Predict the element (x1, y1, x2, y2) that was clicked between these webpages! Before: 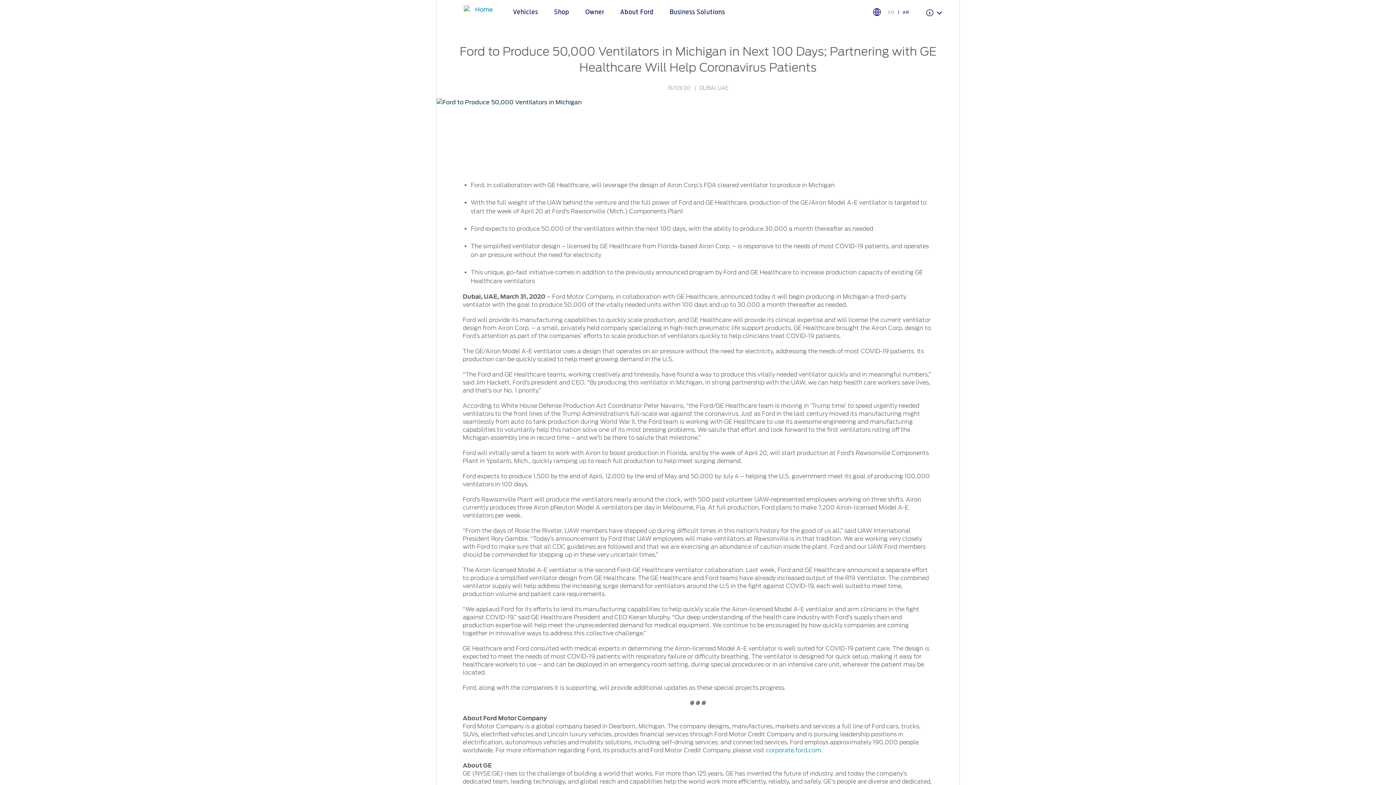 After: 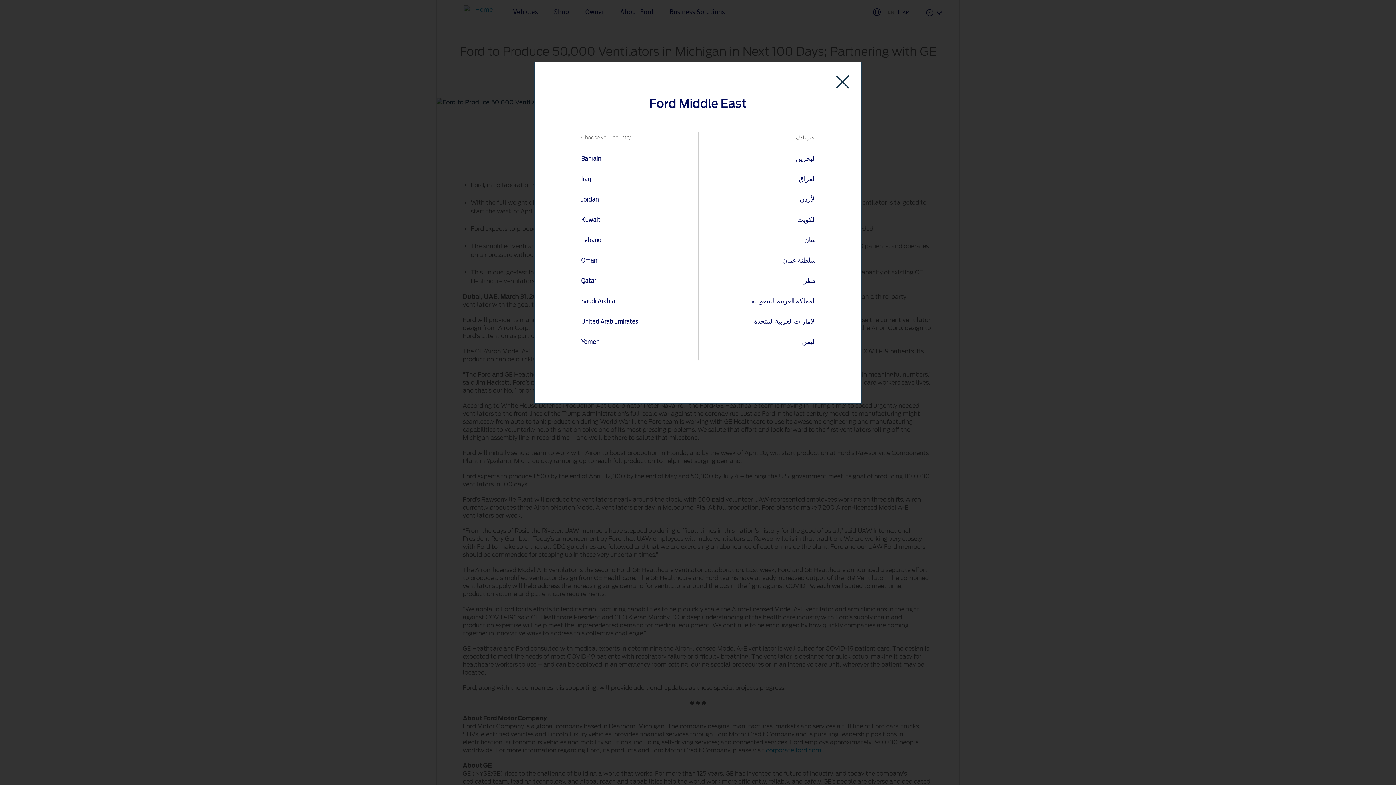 Action: bbox: (867, 7, 886, 15)